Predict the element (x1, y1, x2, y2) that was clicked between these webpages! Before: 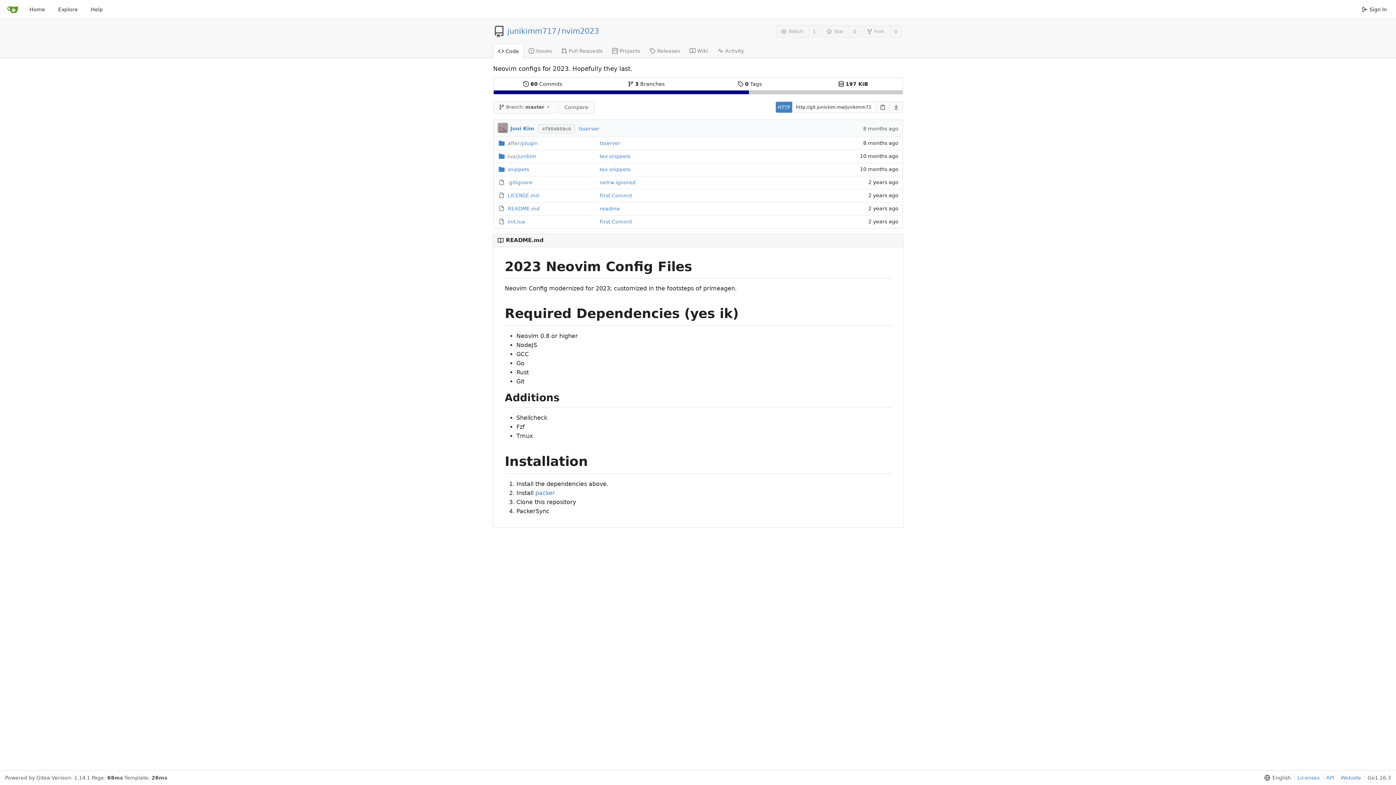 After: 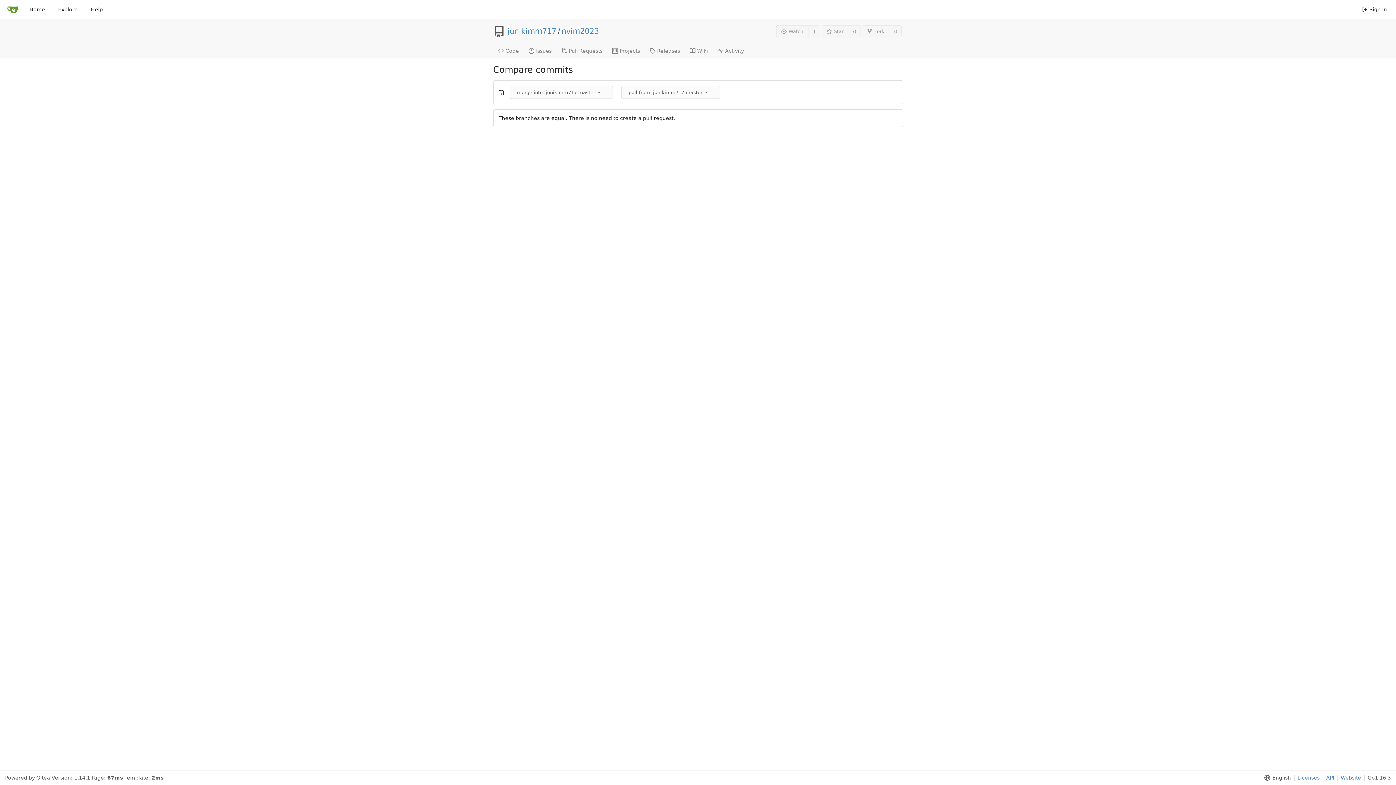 Action: label: Compare bbox: (558, 101, 594, 113)